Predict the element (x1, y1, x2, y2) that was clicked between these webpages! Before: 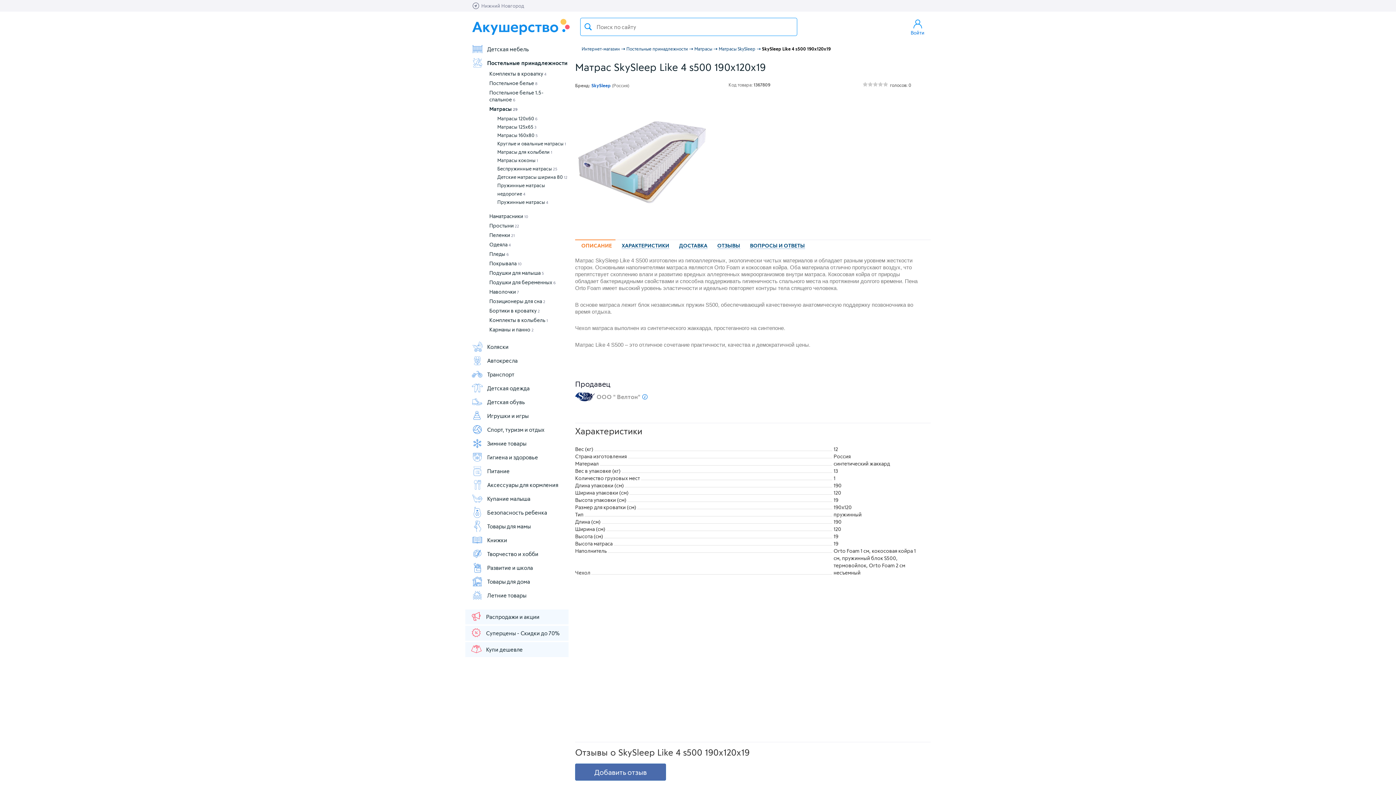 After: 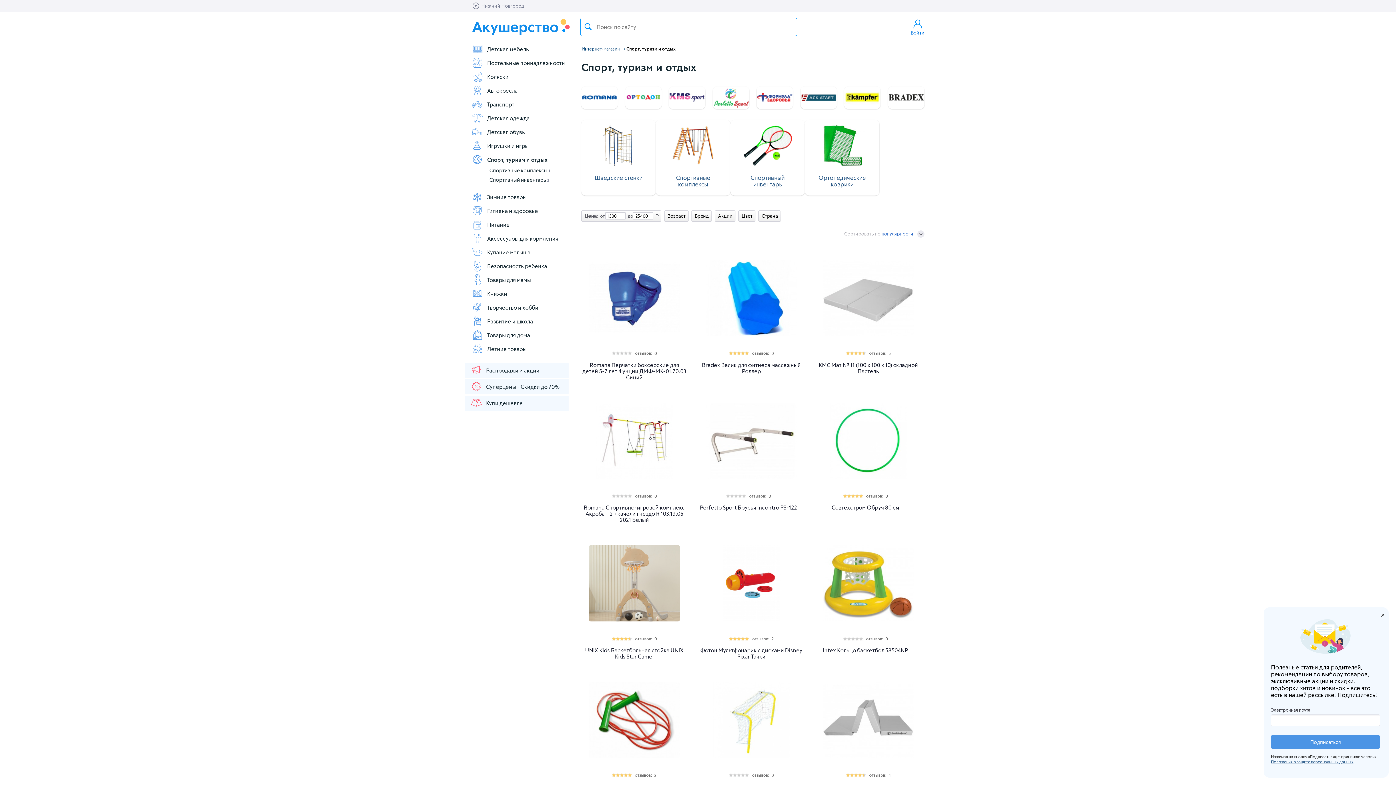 Action: label: Спорт, туризм и отдых bbox: (471, 424, 568, 435)